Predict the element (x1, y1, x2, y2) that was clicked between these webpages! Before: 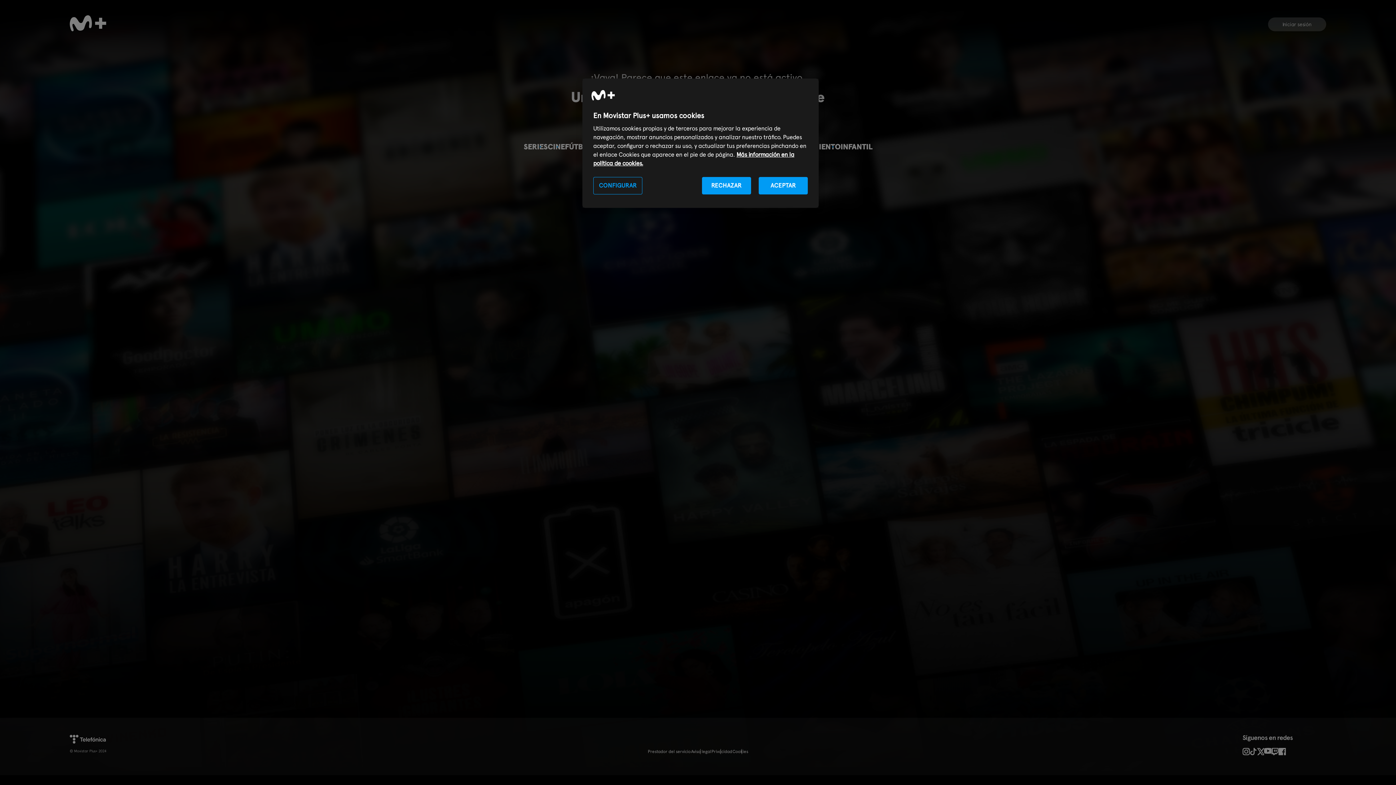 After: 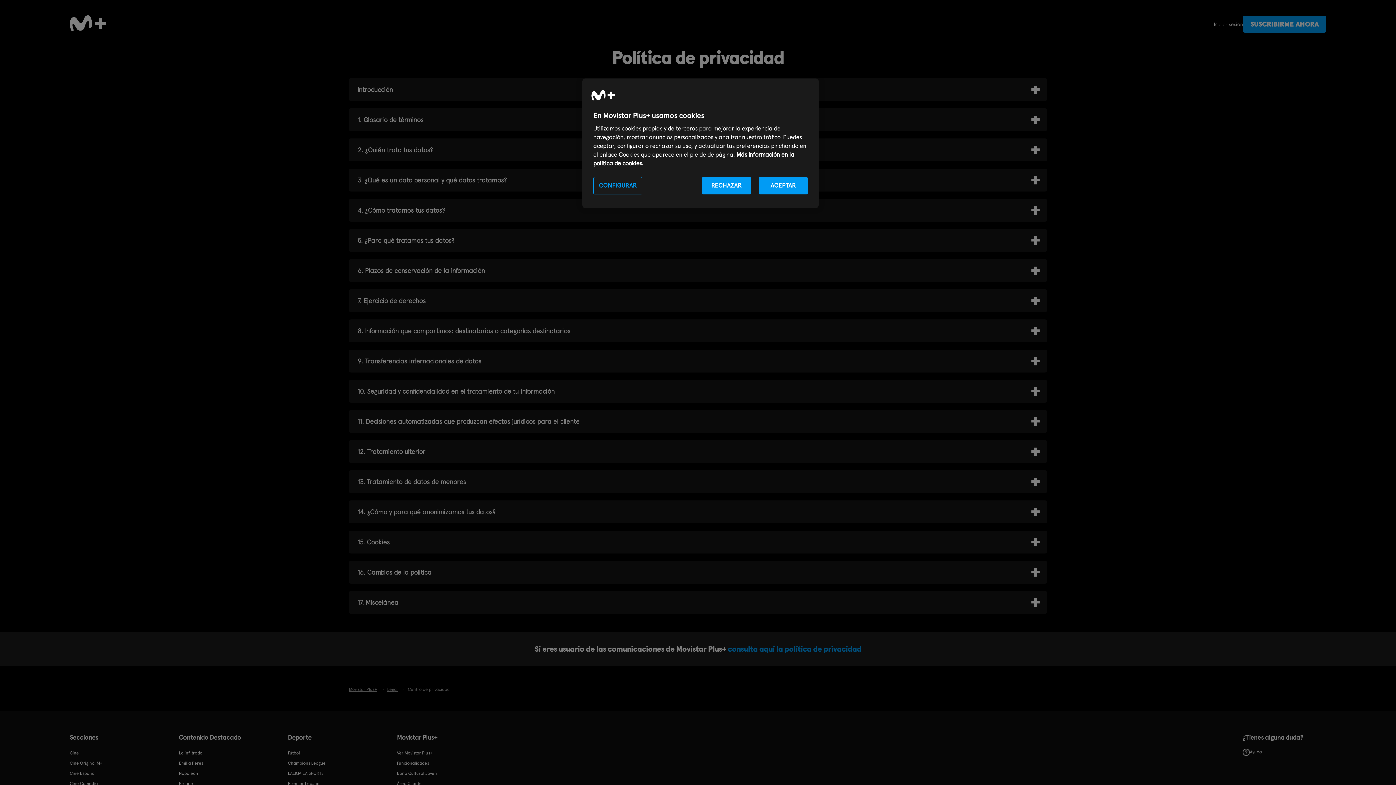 Action: label: Privacidad bbox: (711, 748, 732, 755)